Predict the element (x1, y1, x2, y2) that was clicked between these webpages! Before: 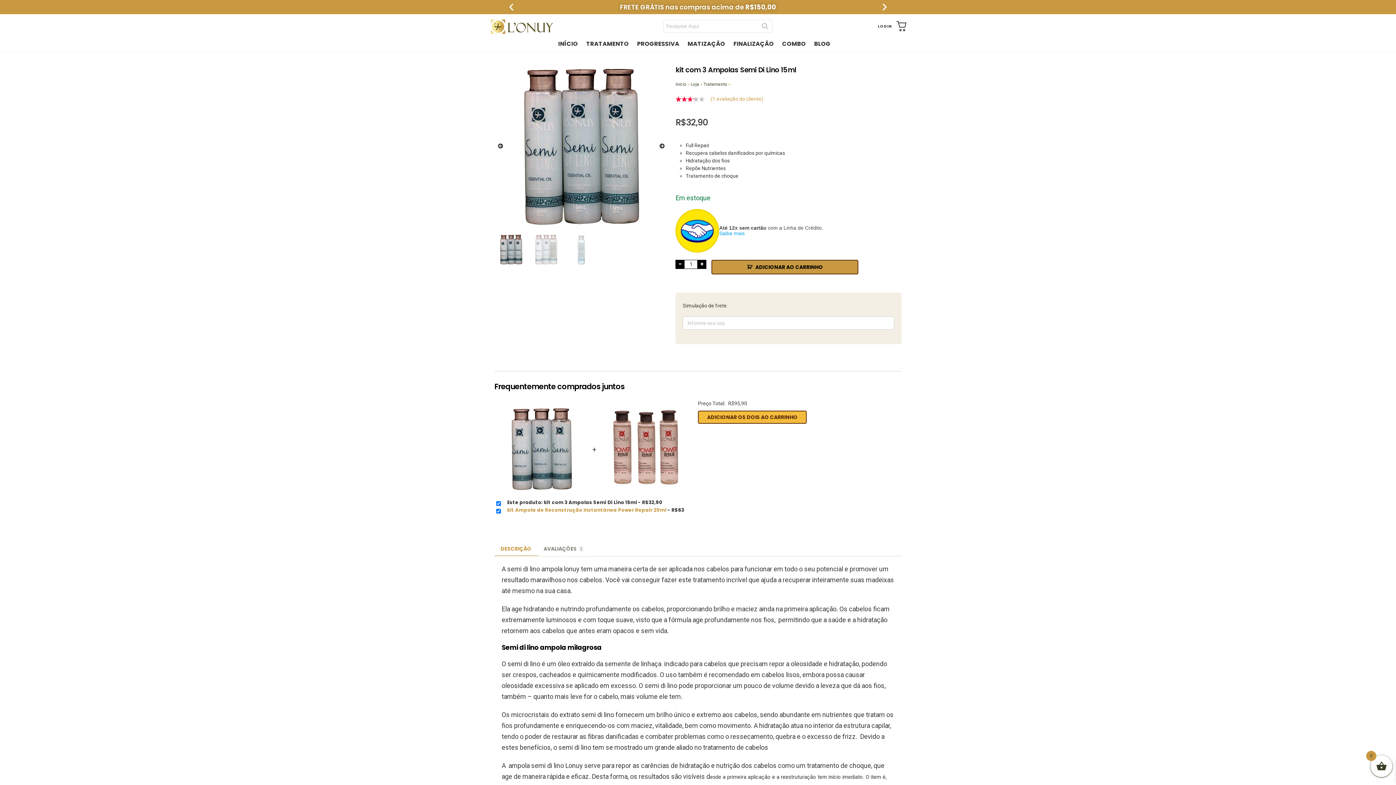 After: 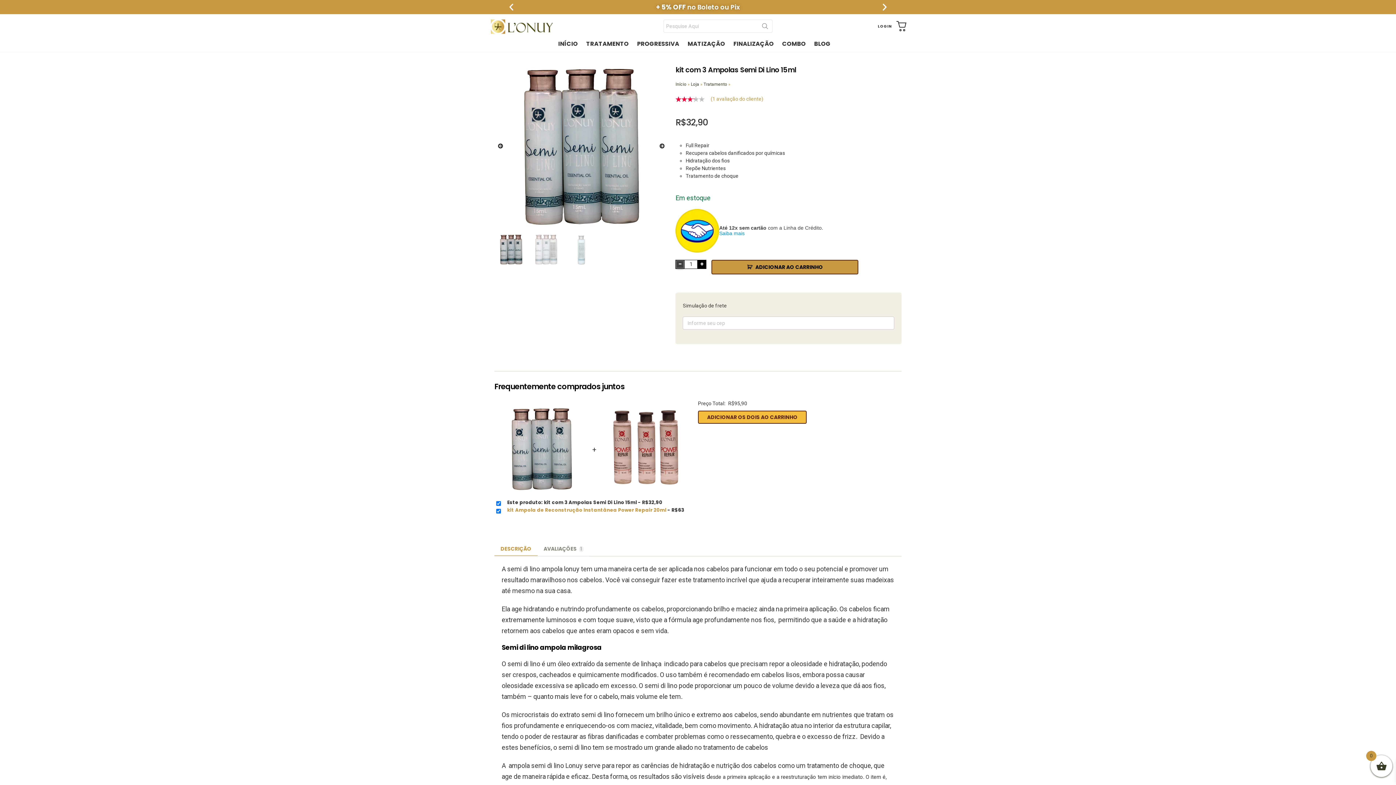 Action: label: - bbox: (675, 259, 684, 269)